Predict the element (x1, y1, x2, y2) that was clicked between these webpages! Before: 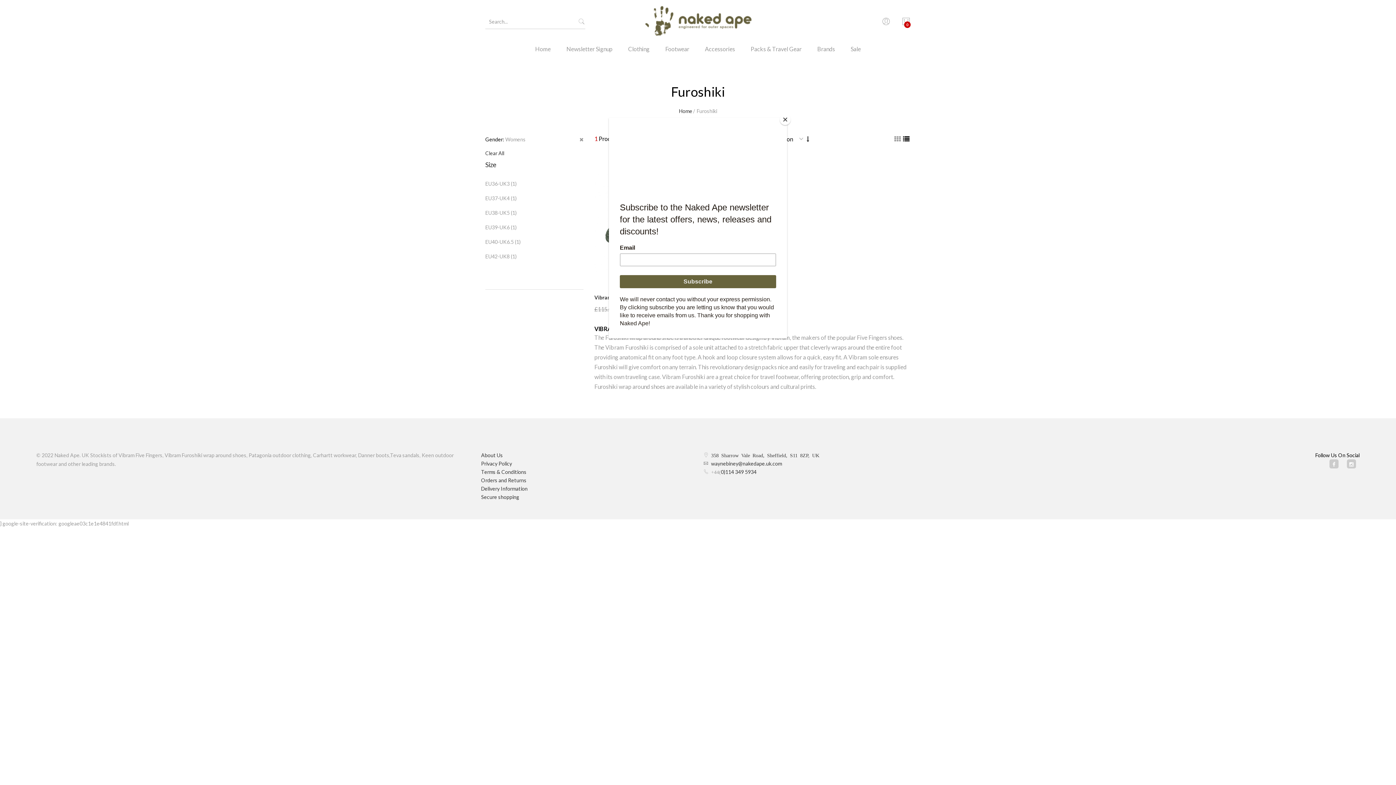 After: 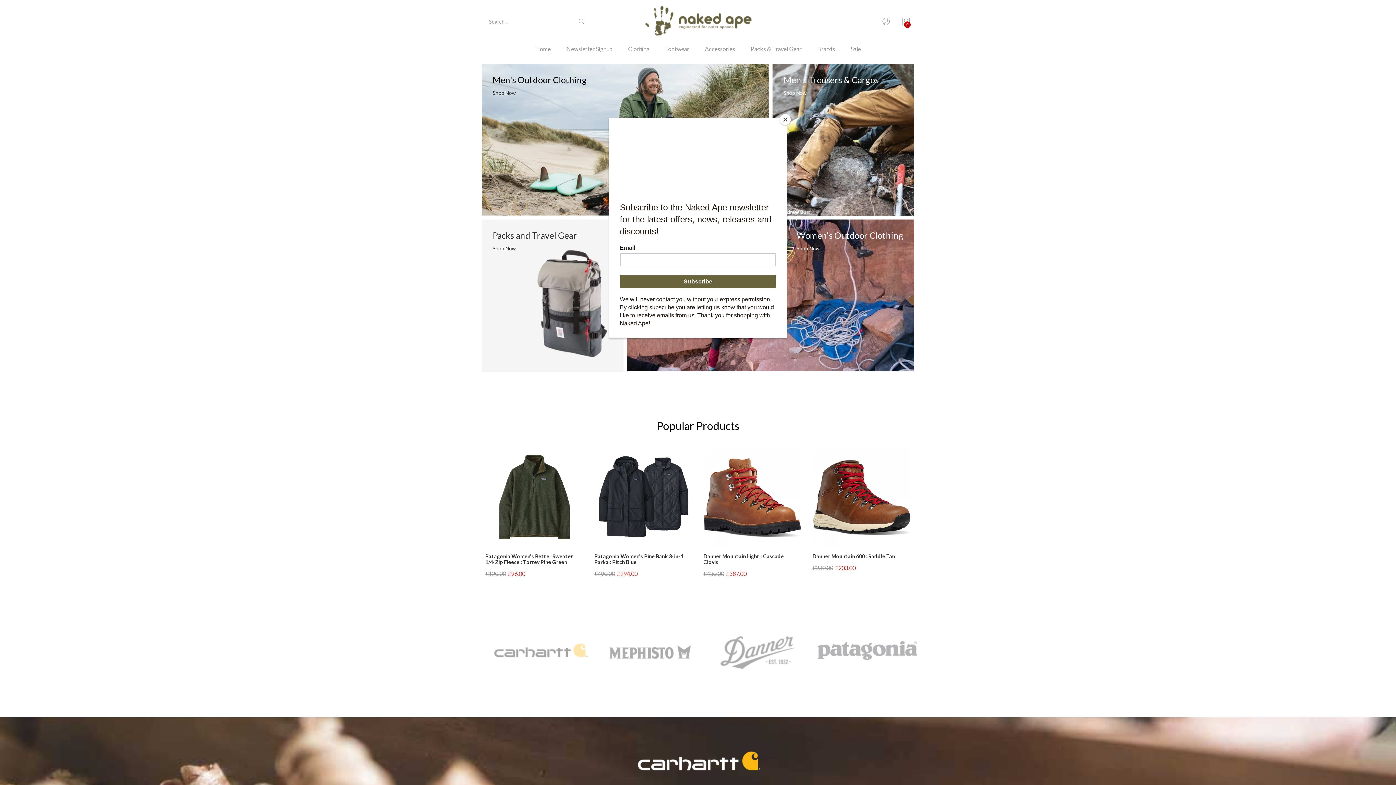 Action: bbox: (630, 0, 765, 43)